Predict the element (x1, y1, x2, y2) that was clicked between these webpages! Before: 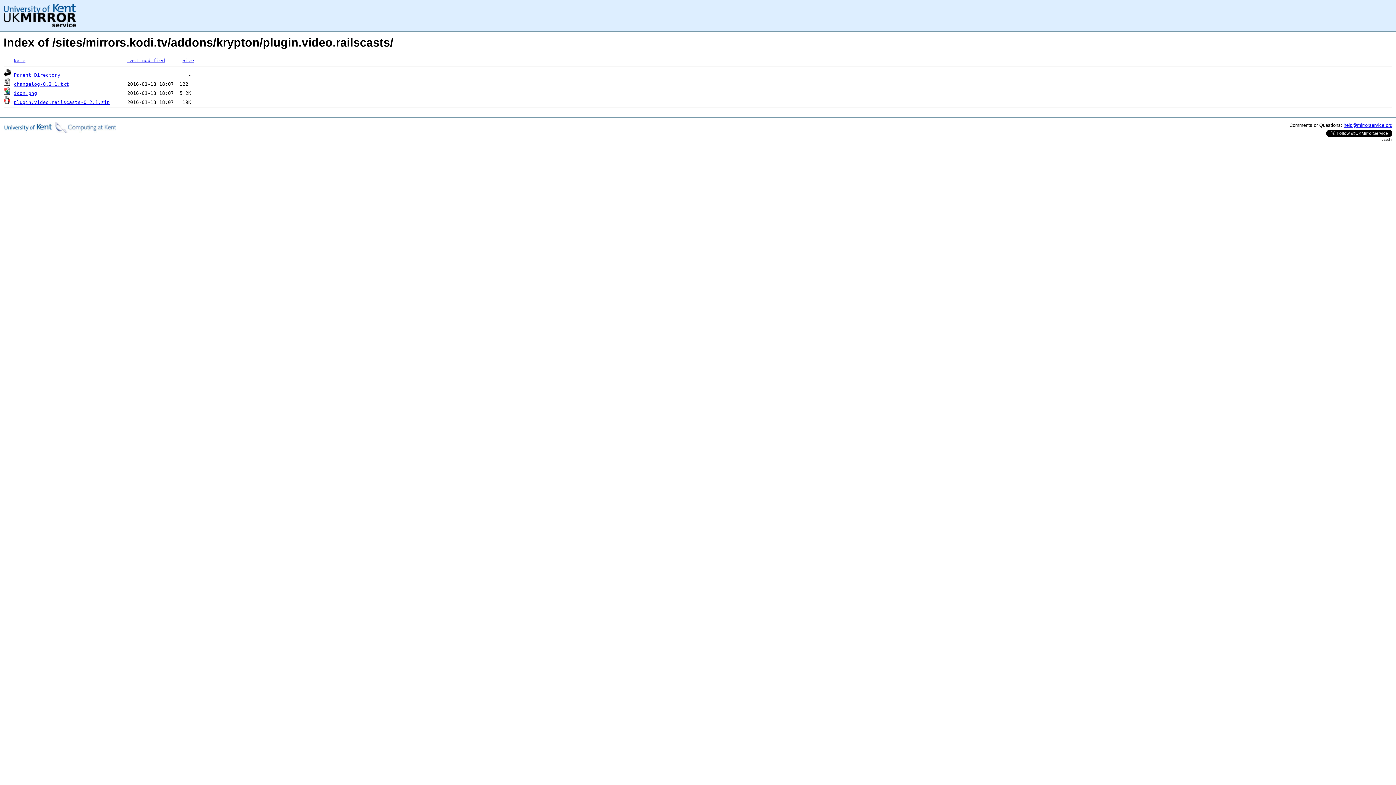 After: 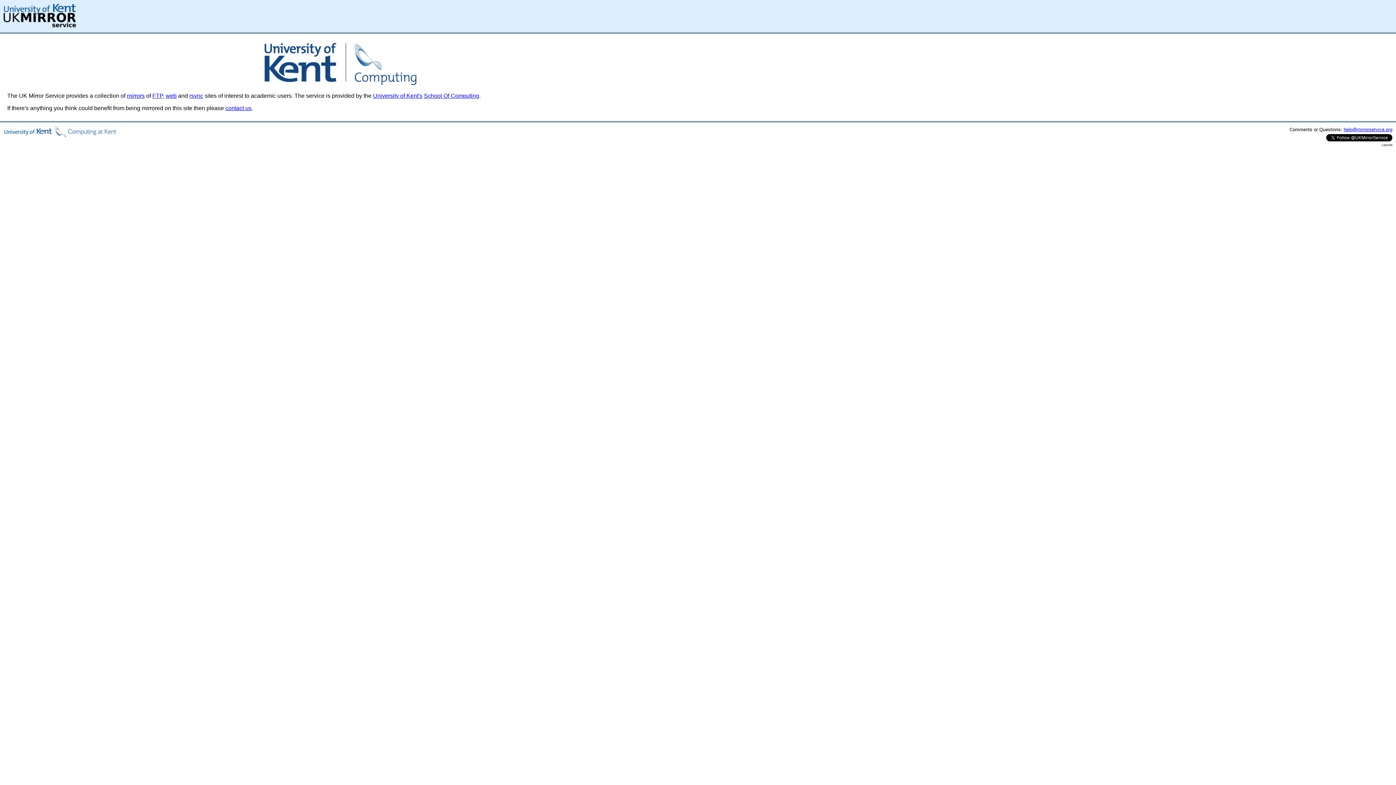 Action: bbox: (3, 22, 76, 28)